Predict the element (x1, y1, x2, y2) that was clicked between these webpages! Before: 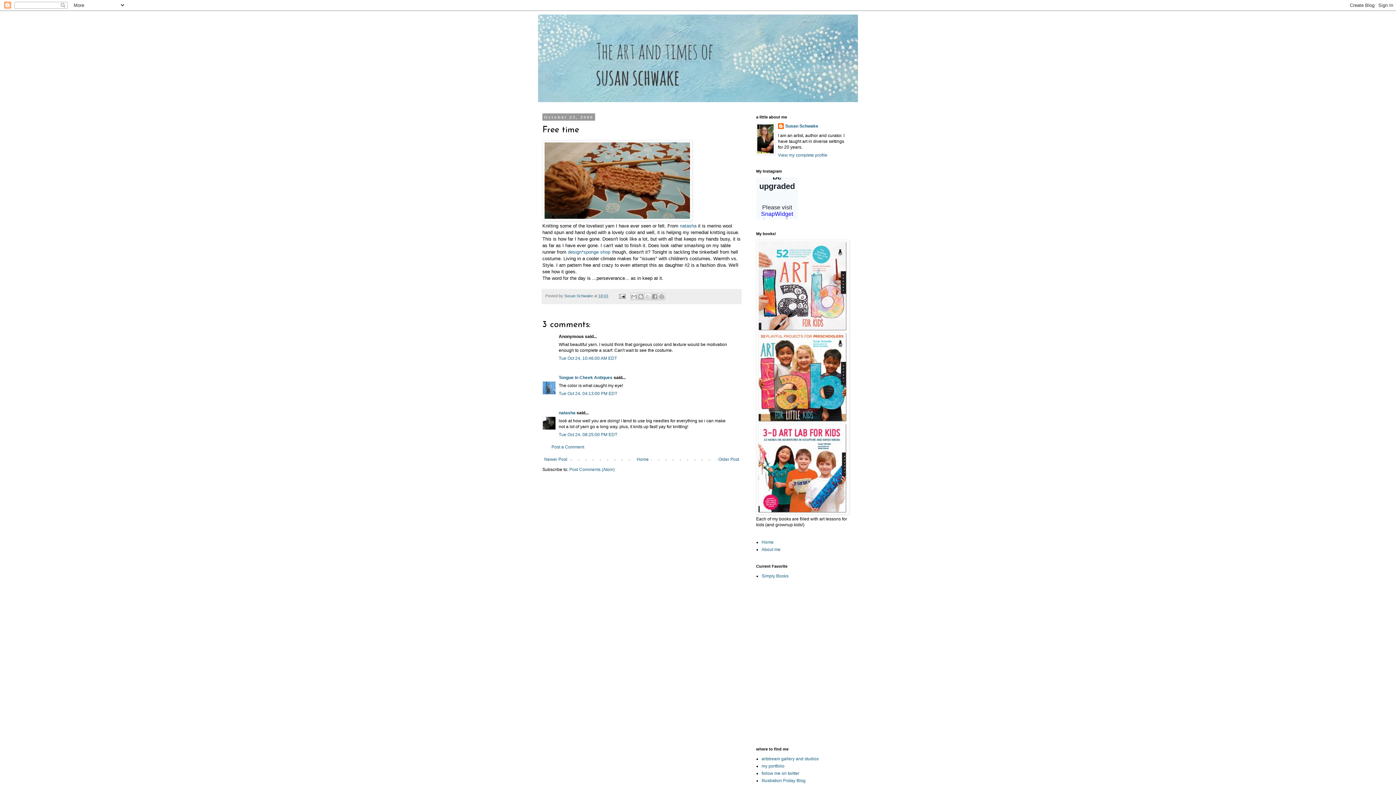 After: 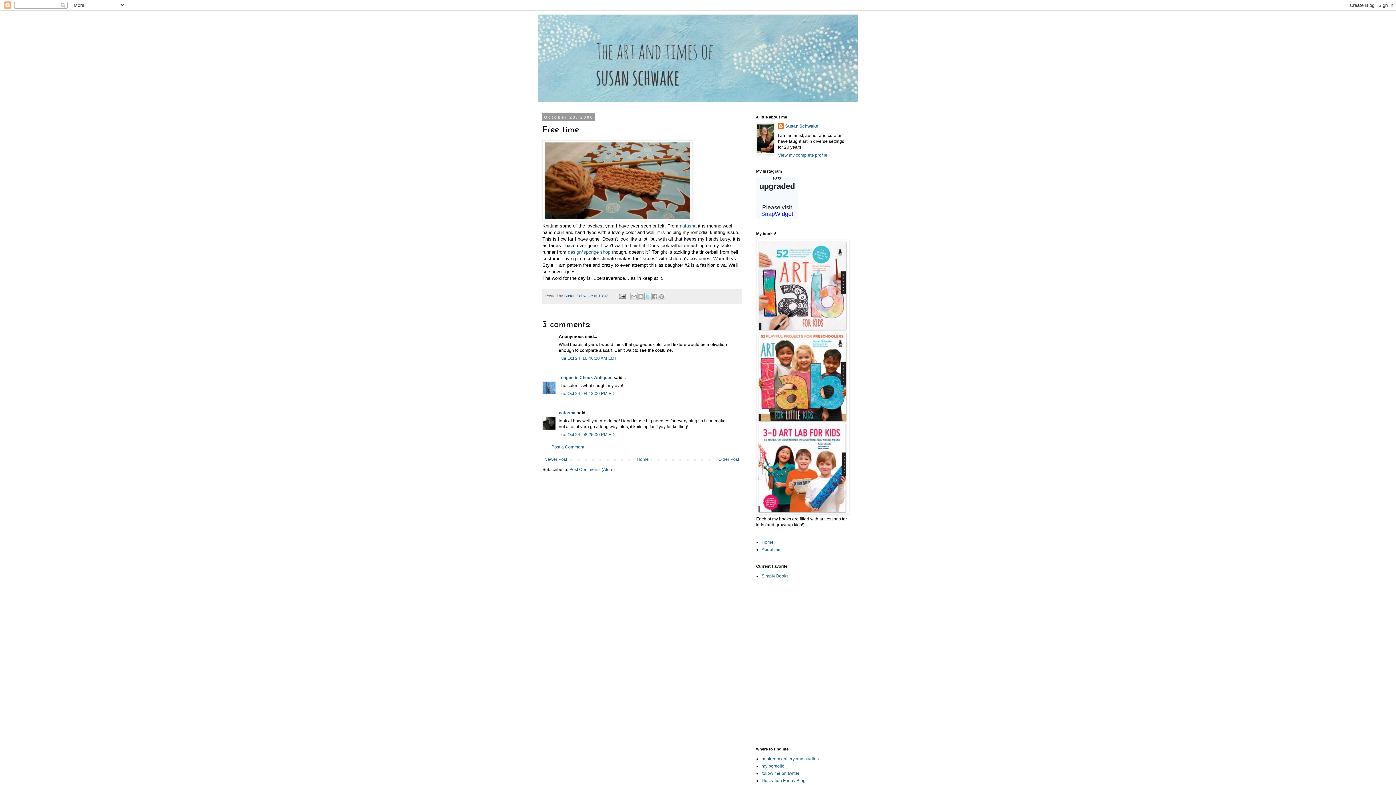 Action: bbox: (644, 292, 651, 300) label: Share to X